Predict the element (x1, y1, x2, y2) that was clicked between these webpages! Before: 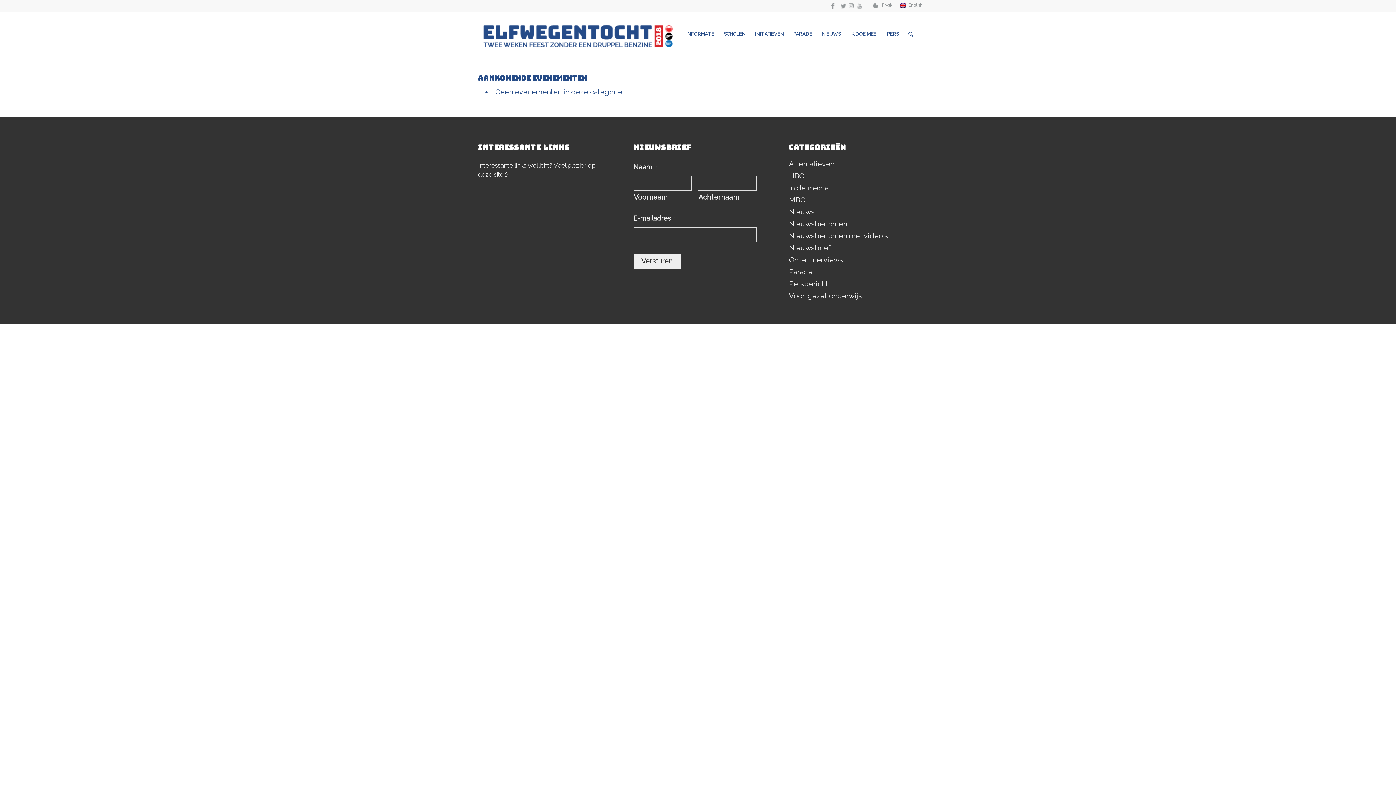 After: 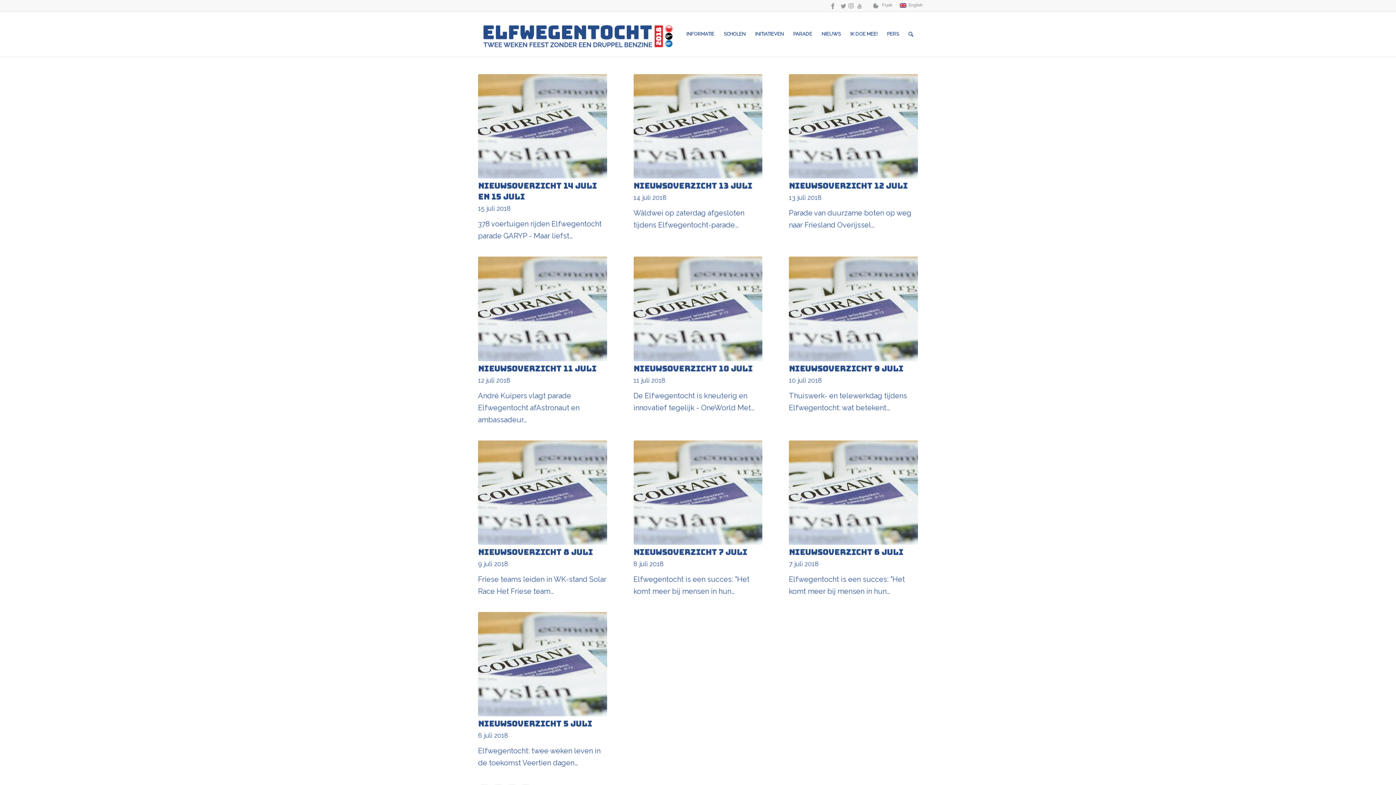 Action: bbox: (789, 183, 828, 192) label: In de media